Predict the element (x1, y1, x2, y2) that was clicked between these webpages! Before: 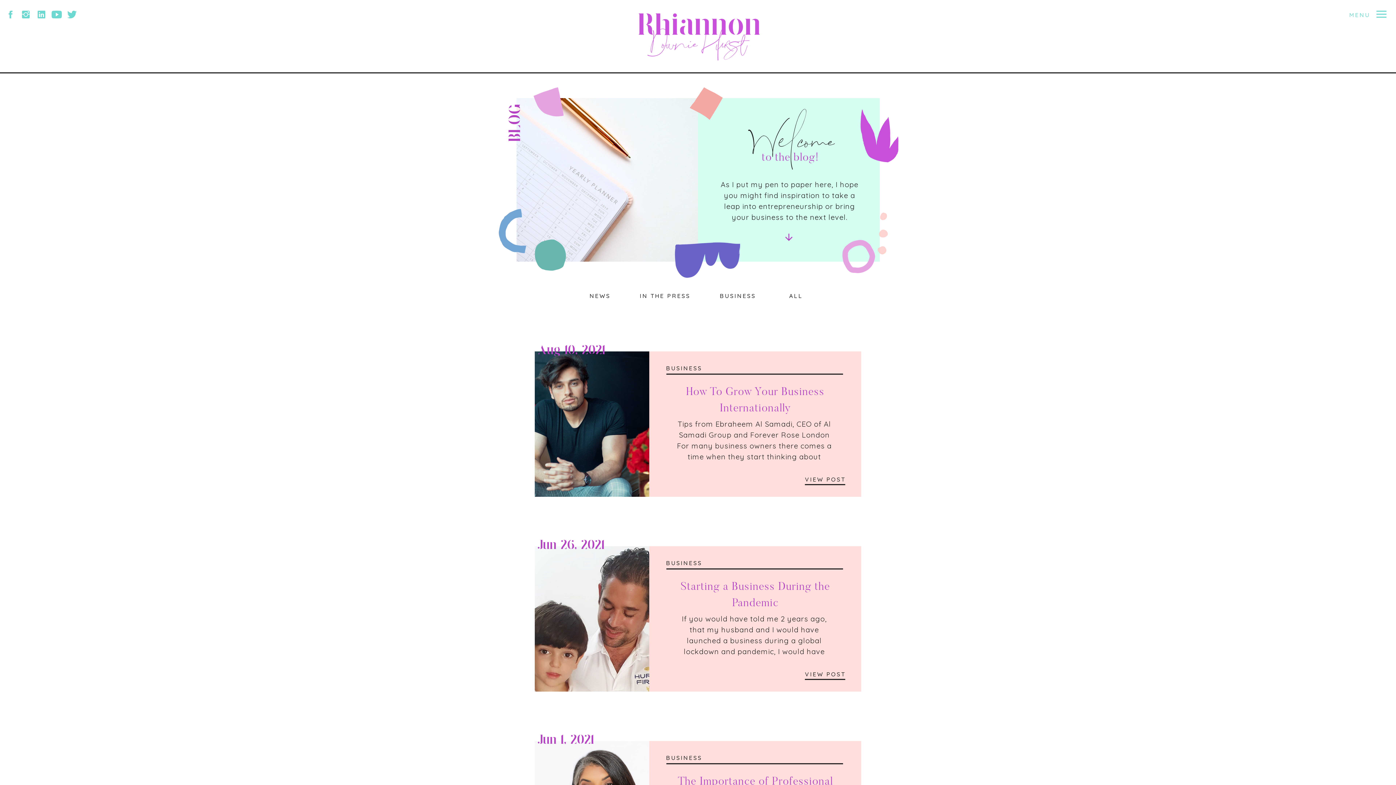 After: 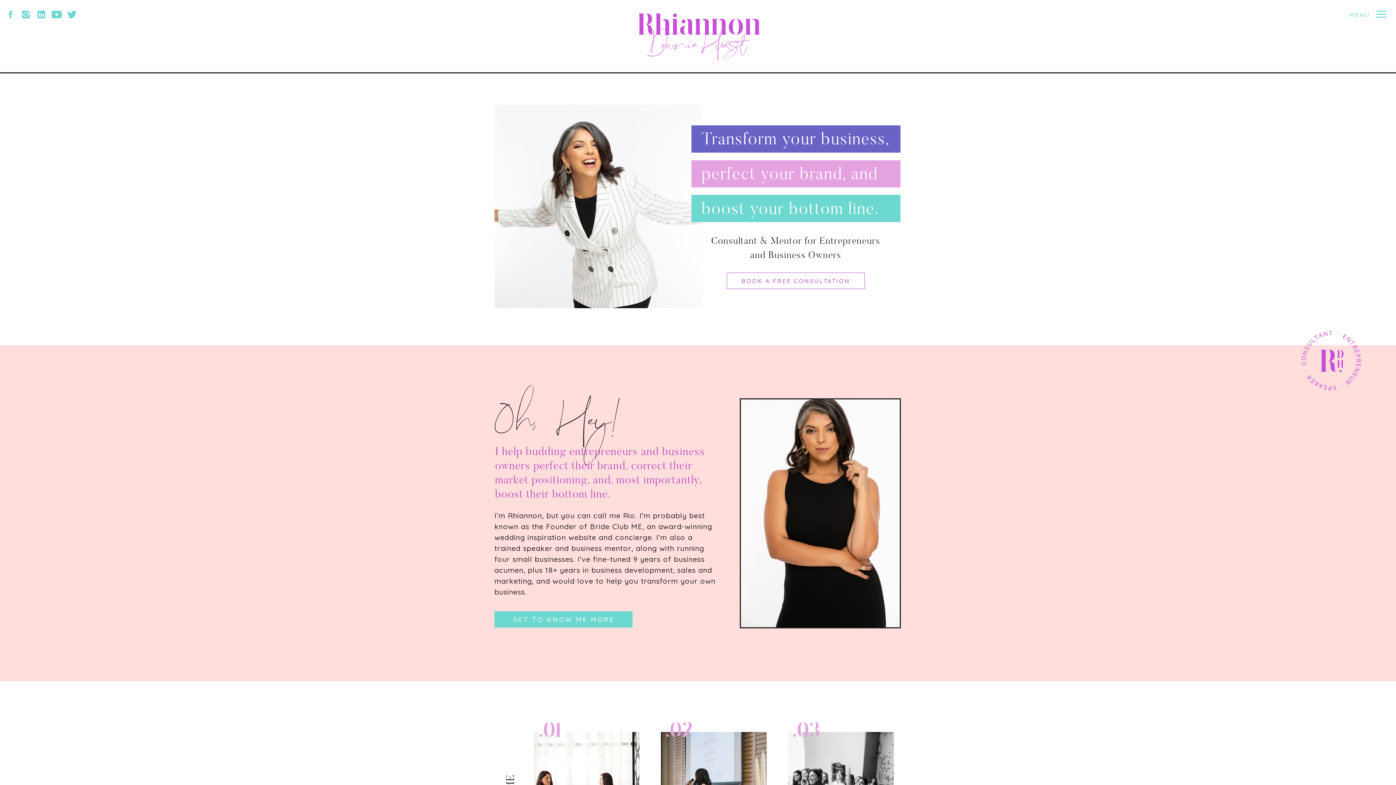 Action: bbox: (635, 5, 761, 65)